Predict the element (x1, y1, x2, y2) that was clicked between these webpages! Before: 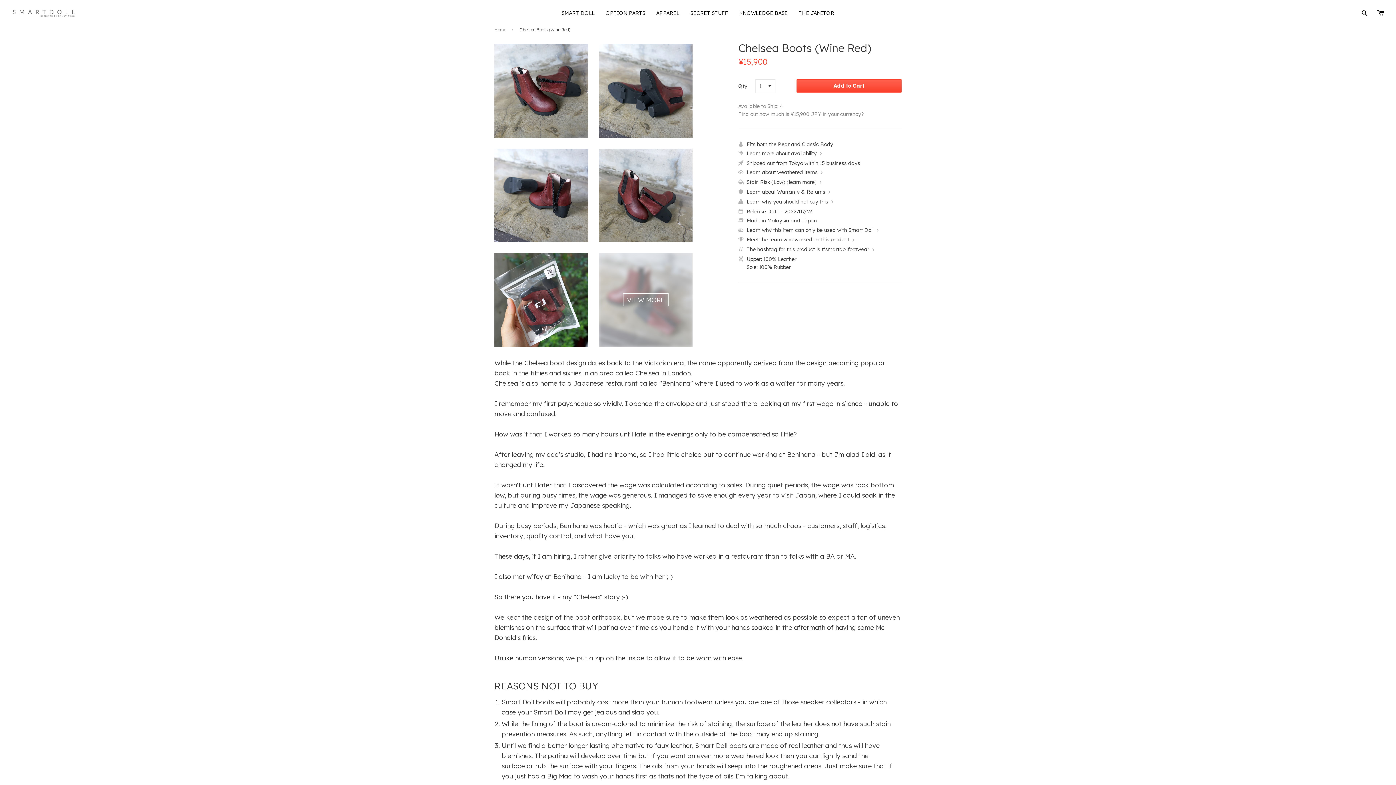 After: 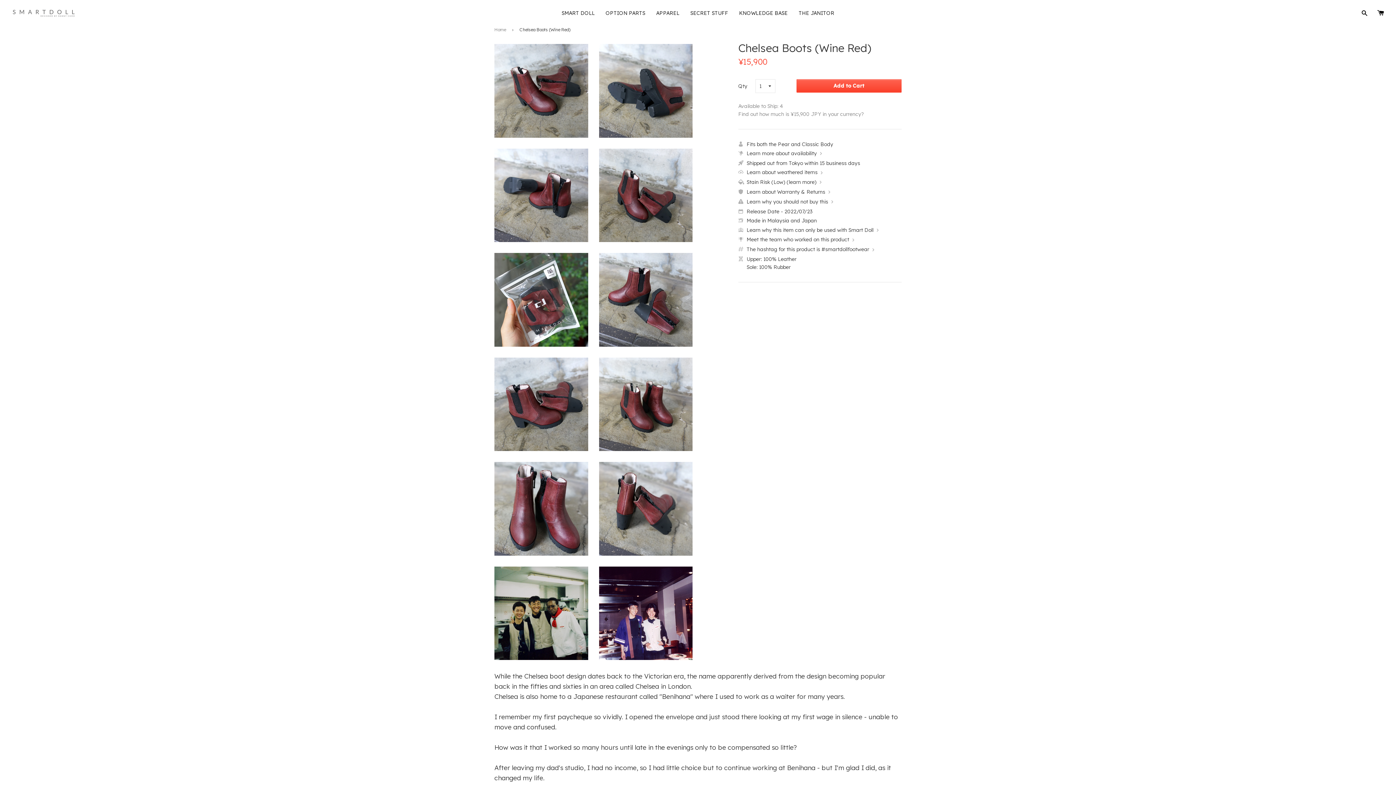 Action: label: VIEW MORE bbox: (599, 253, 692, 346)